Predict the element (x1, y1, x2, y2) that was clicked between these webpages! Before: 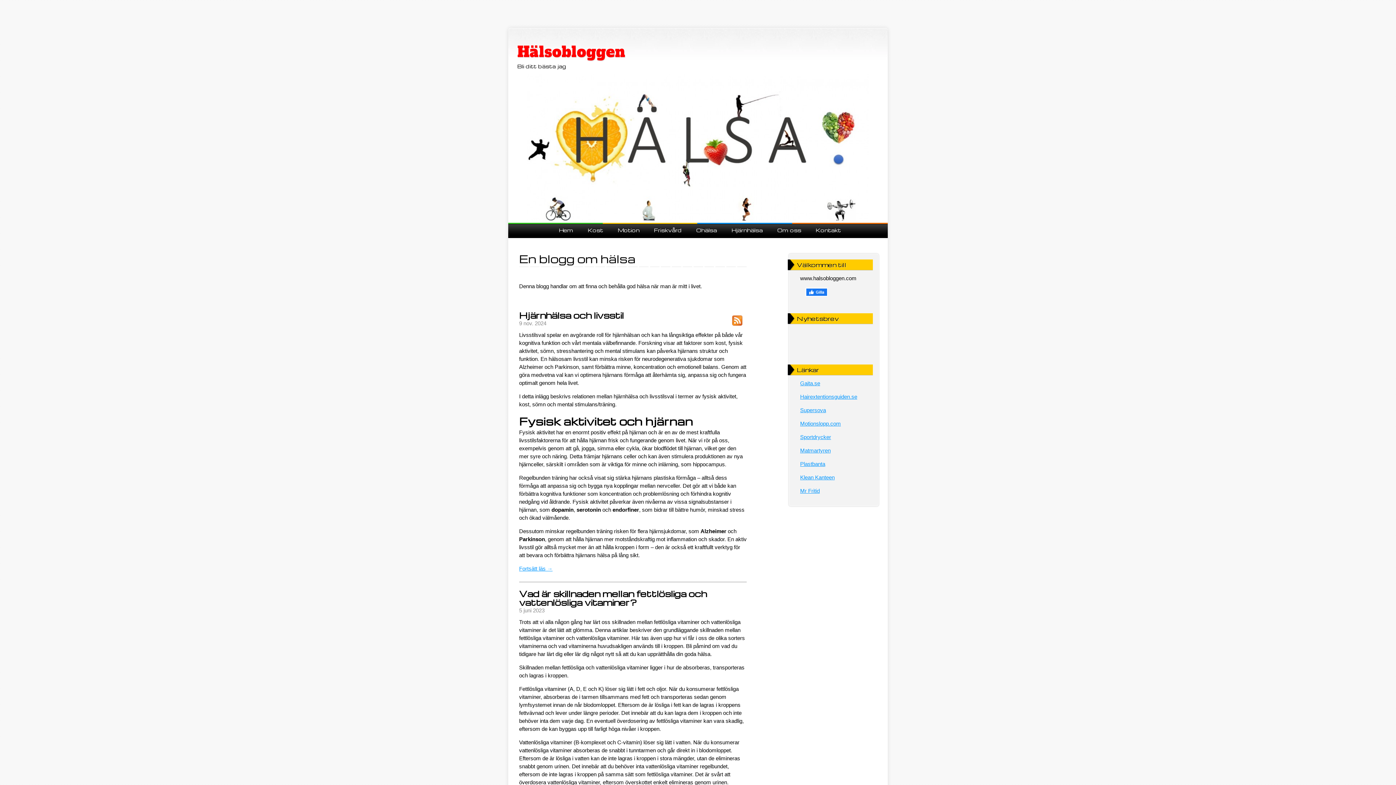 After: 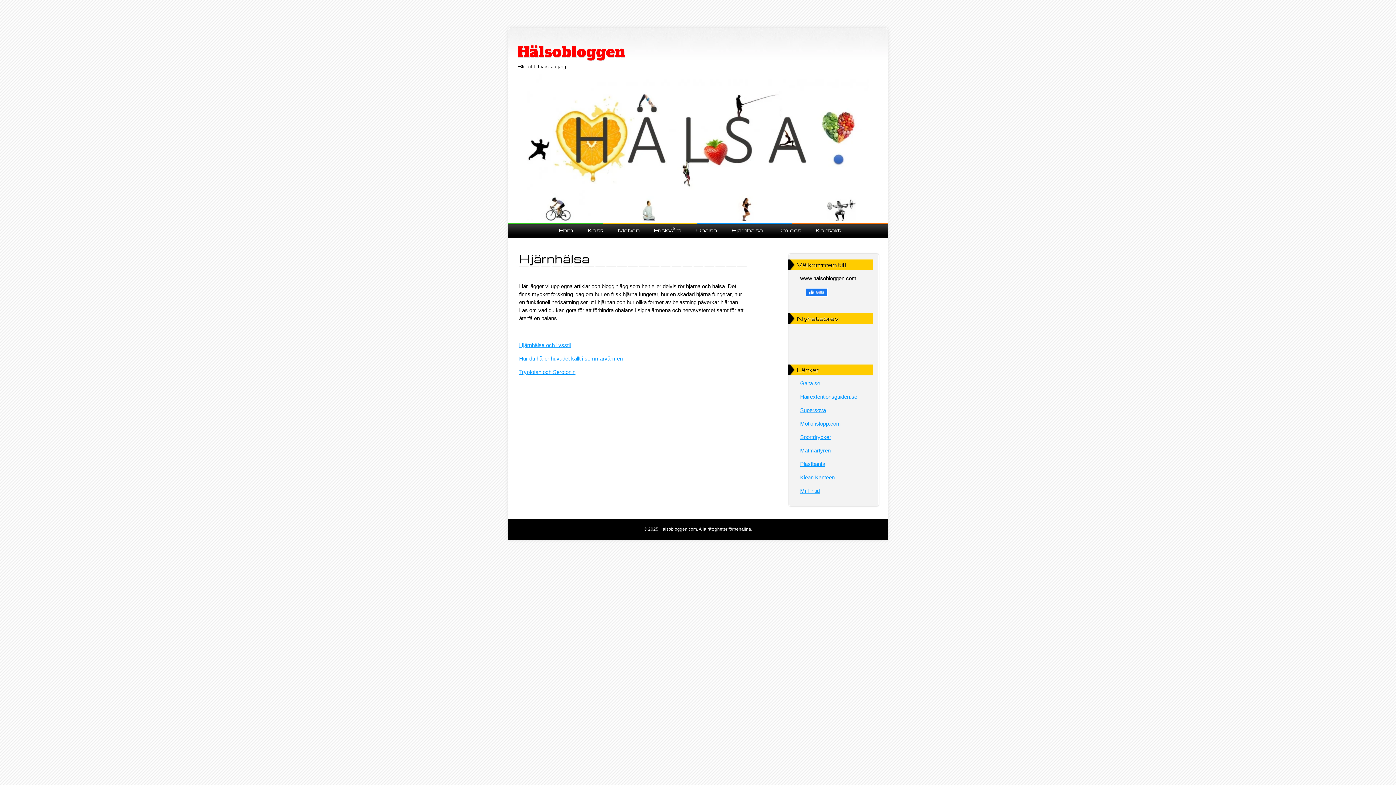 Action: label: Hjärnhälsa bbox: (724, 222, 770, 238)